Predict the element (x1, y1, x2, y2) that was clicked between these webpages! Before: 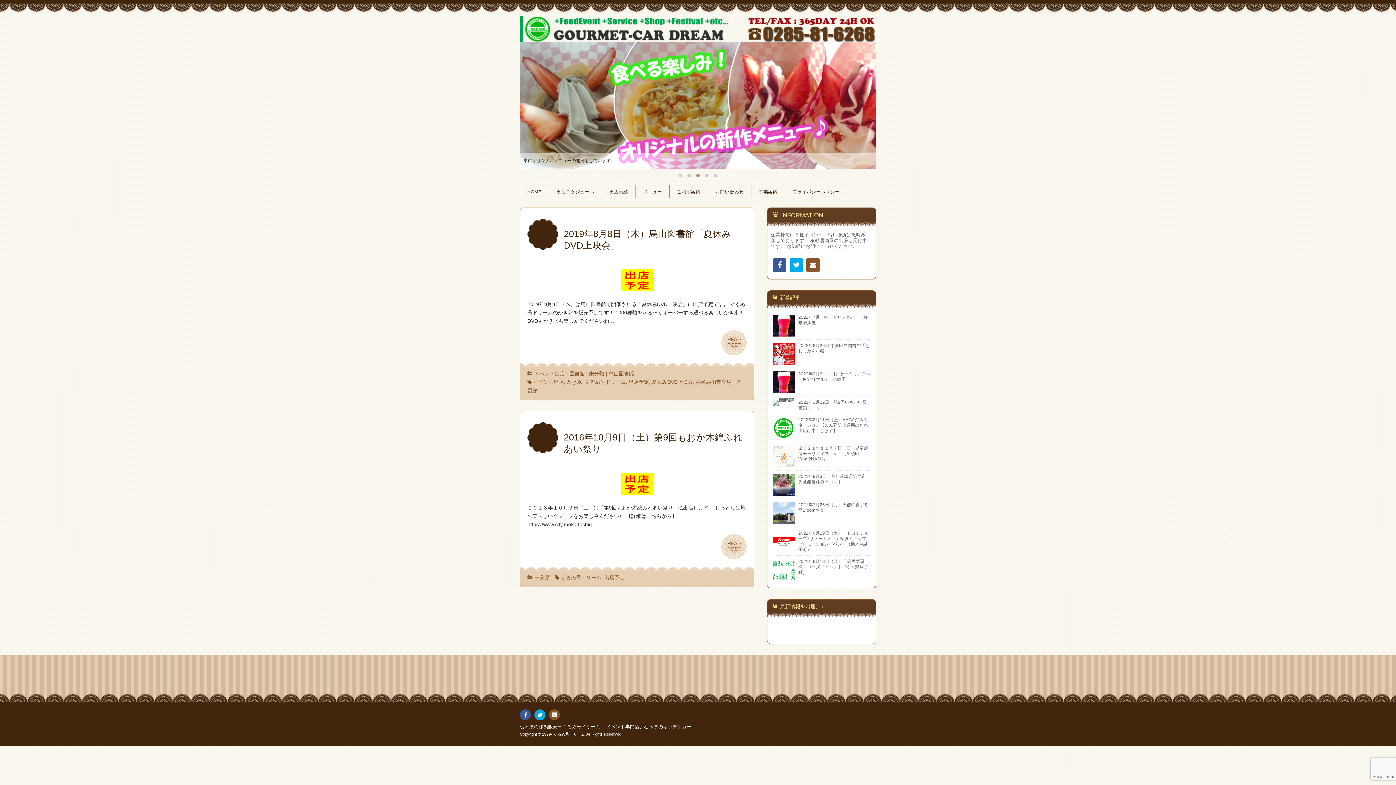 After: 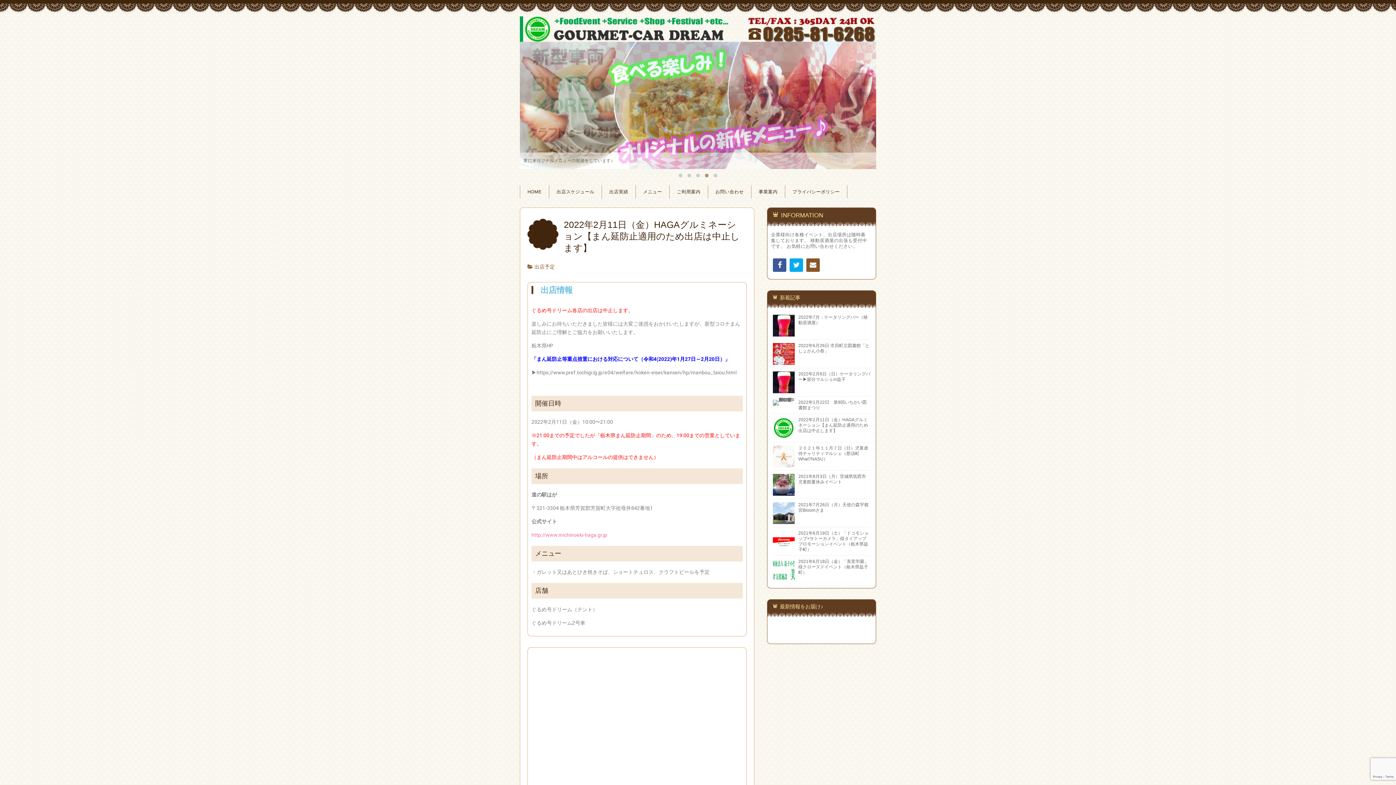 Action: bbox: (773, 433, 794, 438)